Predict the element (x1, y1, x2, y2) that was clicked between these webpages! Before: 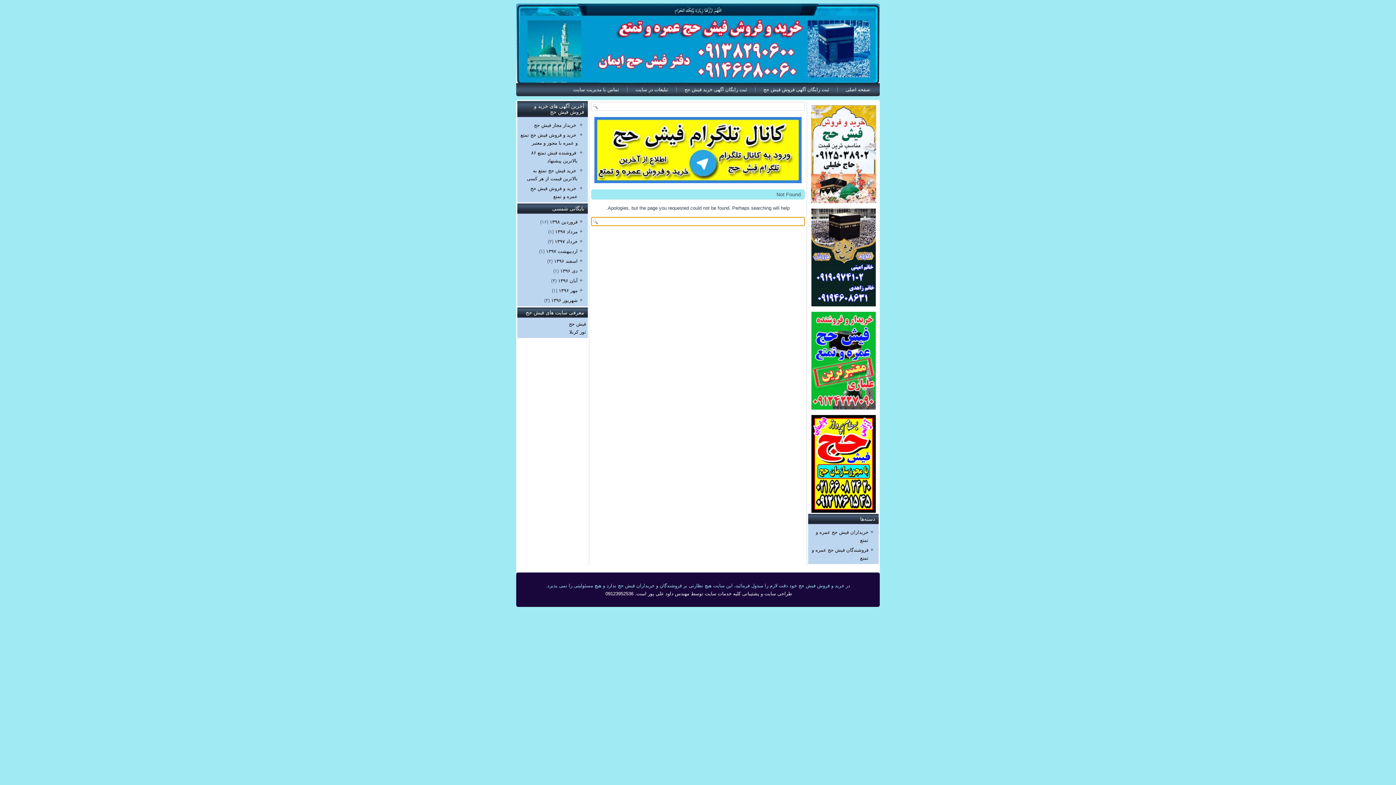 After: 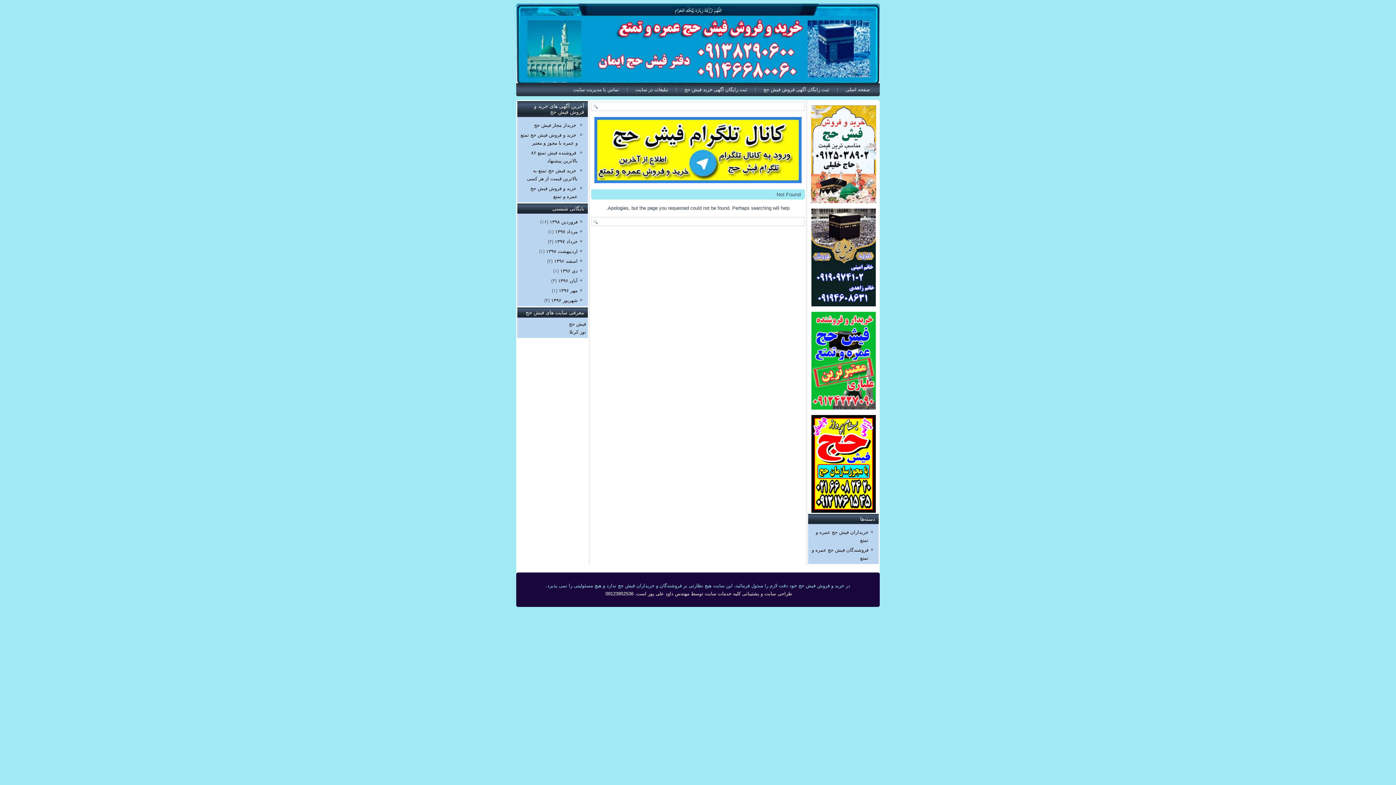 Action: label: تور کربلا bbox: (569, 329, 586, 334)